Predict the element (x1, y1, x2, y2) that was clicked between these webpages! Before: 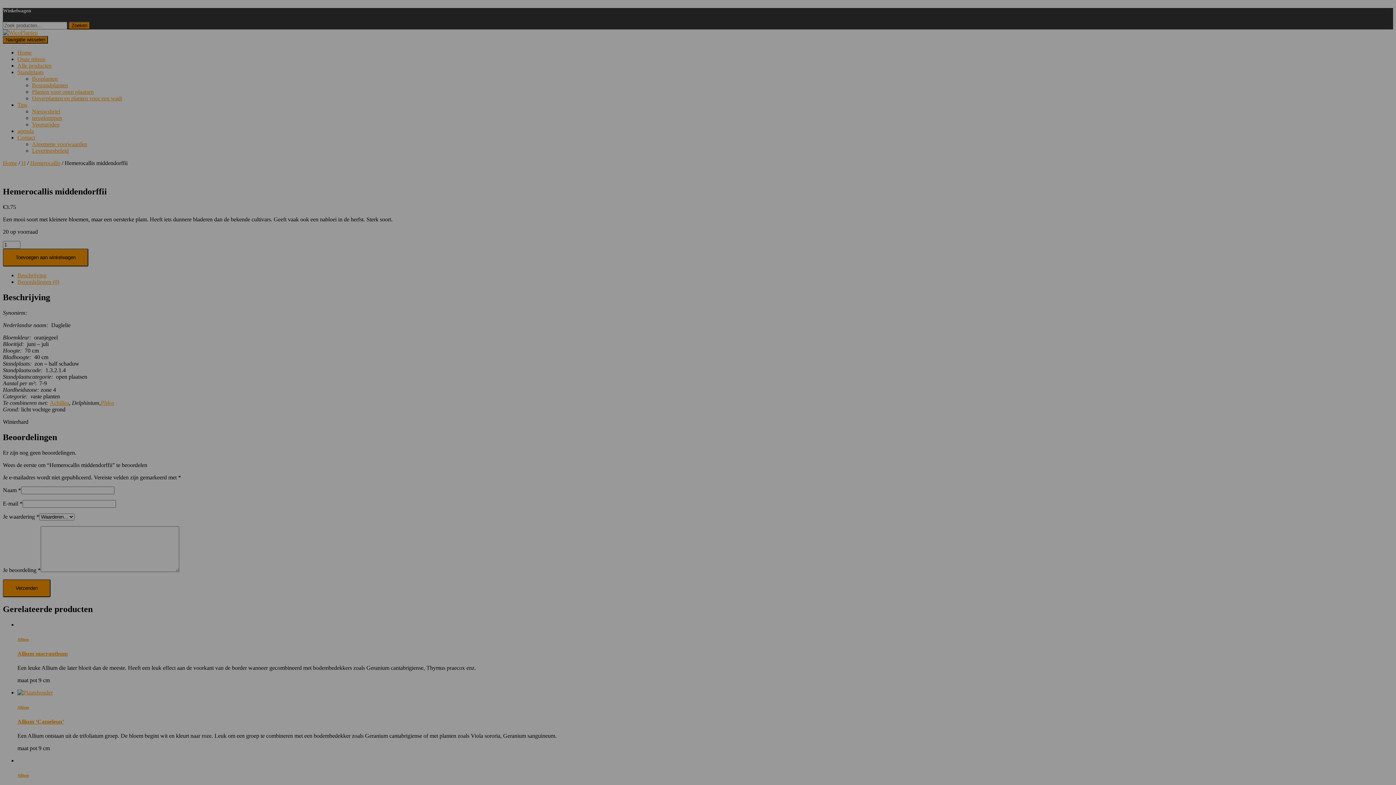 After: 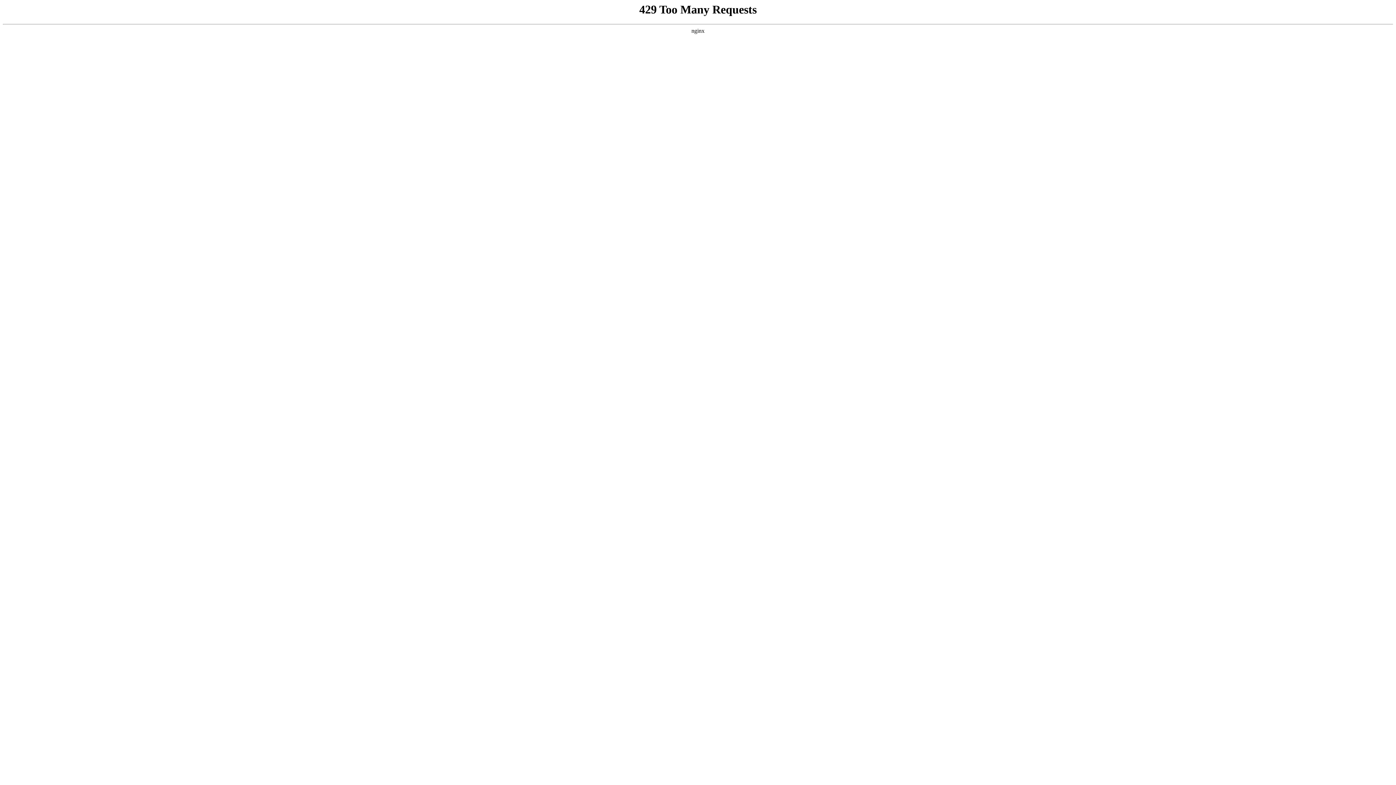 Action: bbox: (2, 166, 71, 172)